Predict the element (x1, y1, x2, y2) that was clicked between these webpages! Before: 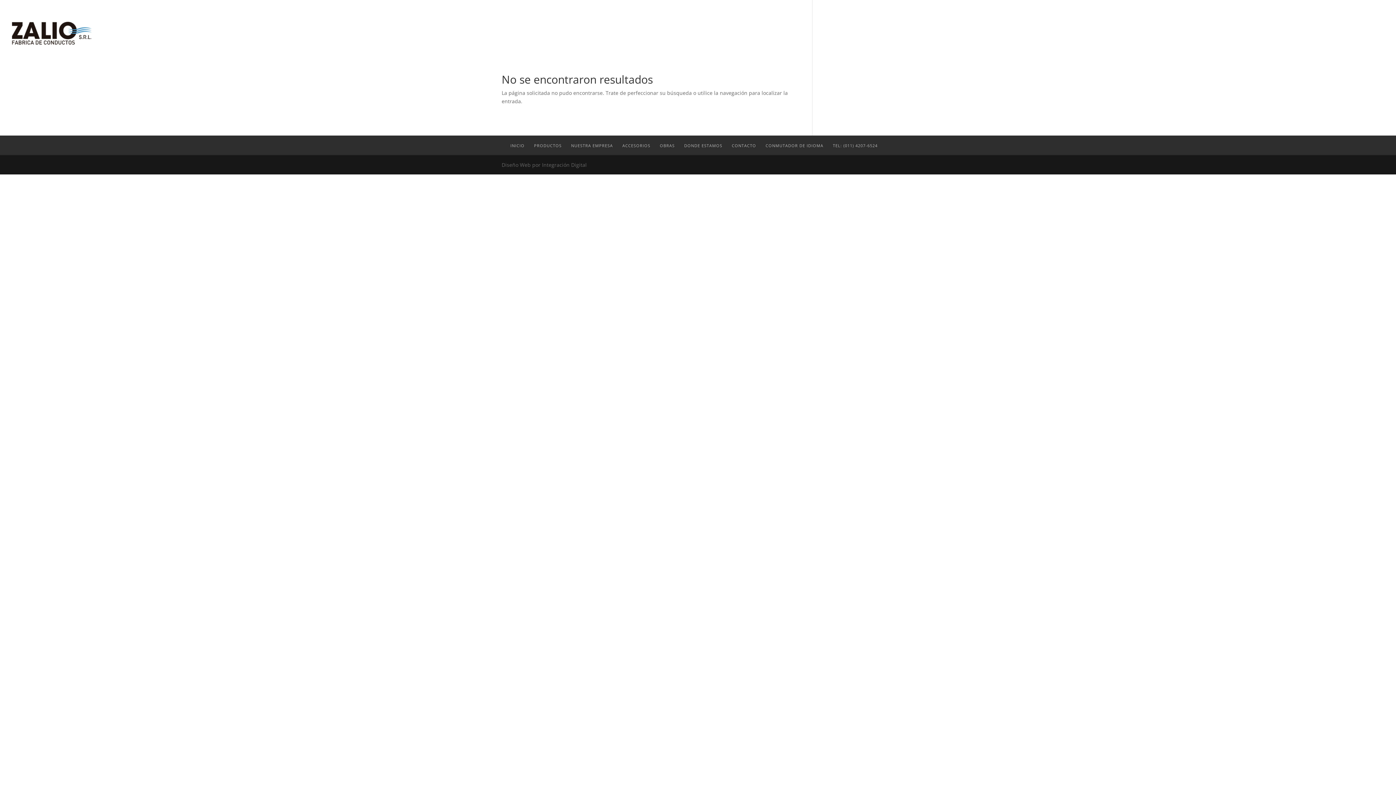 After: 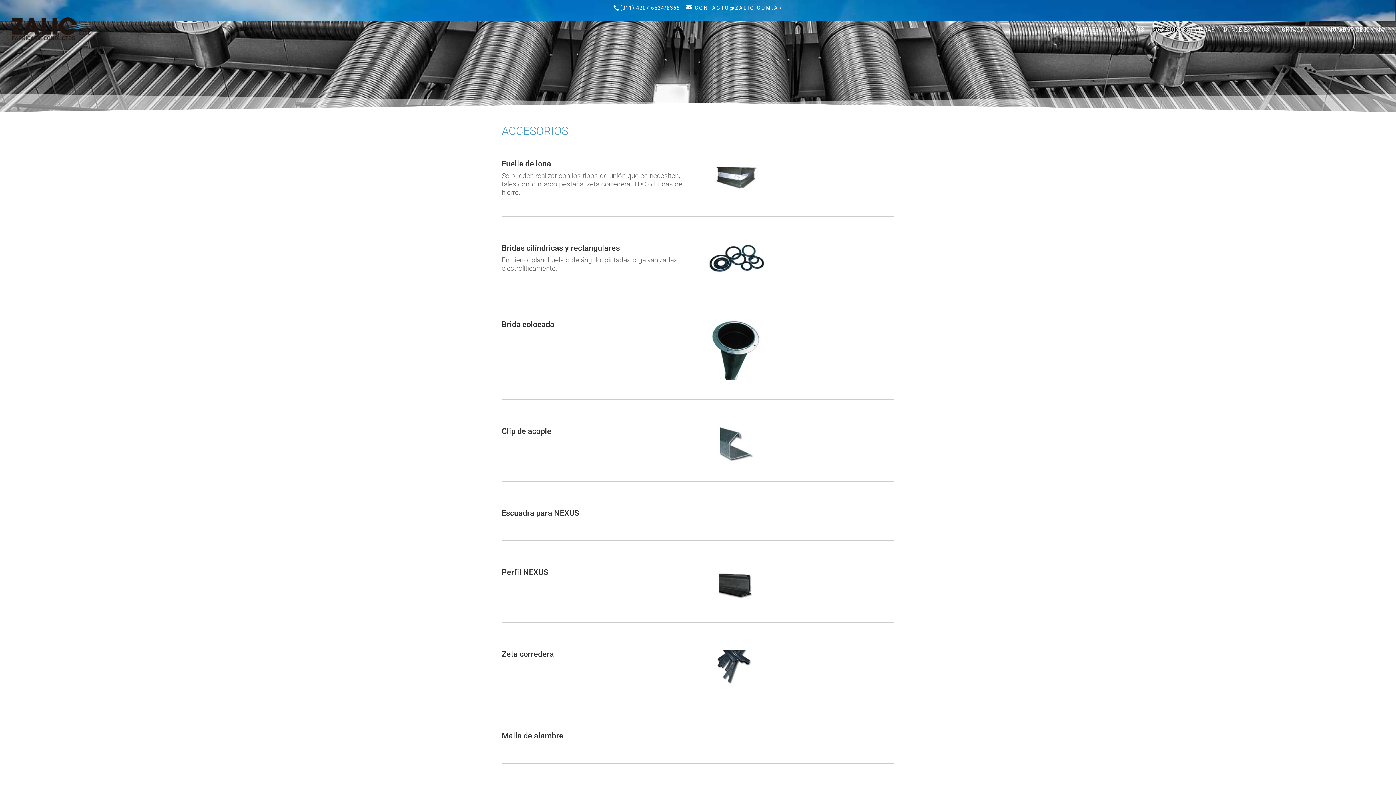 Action: label: ACCESORIOS bbox: (622, 142, 650, 148)